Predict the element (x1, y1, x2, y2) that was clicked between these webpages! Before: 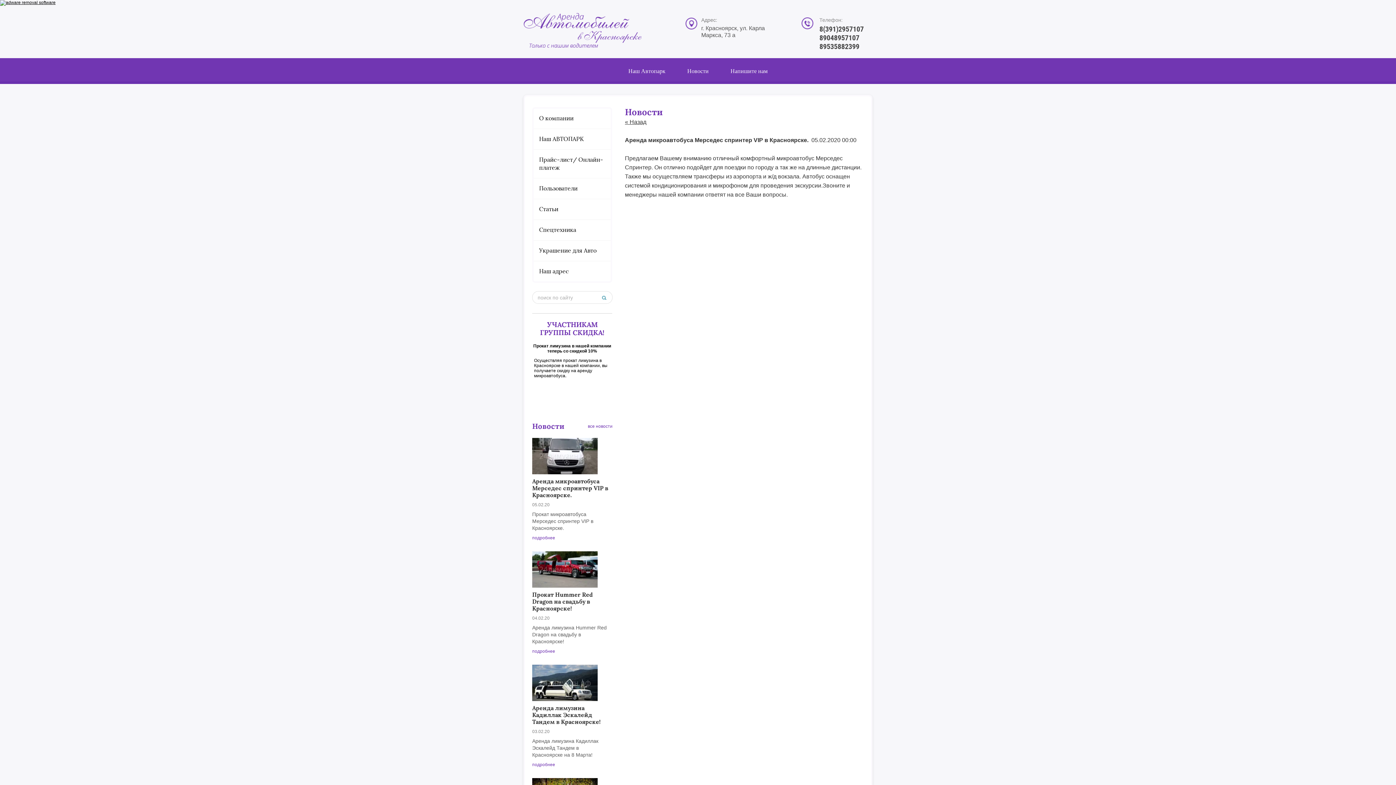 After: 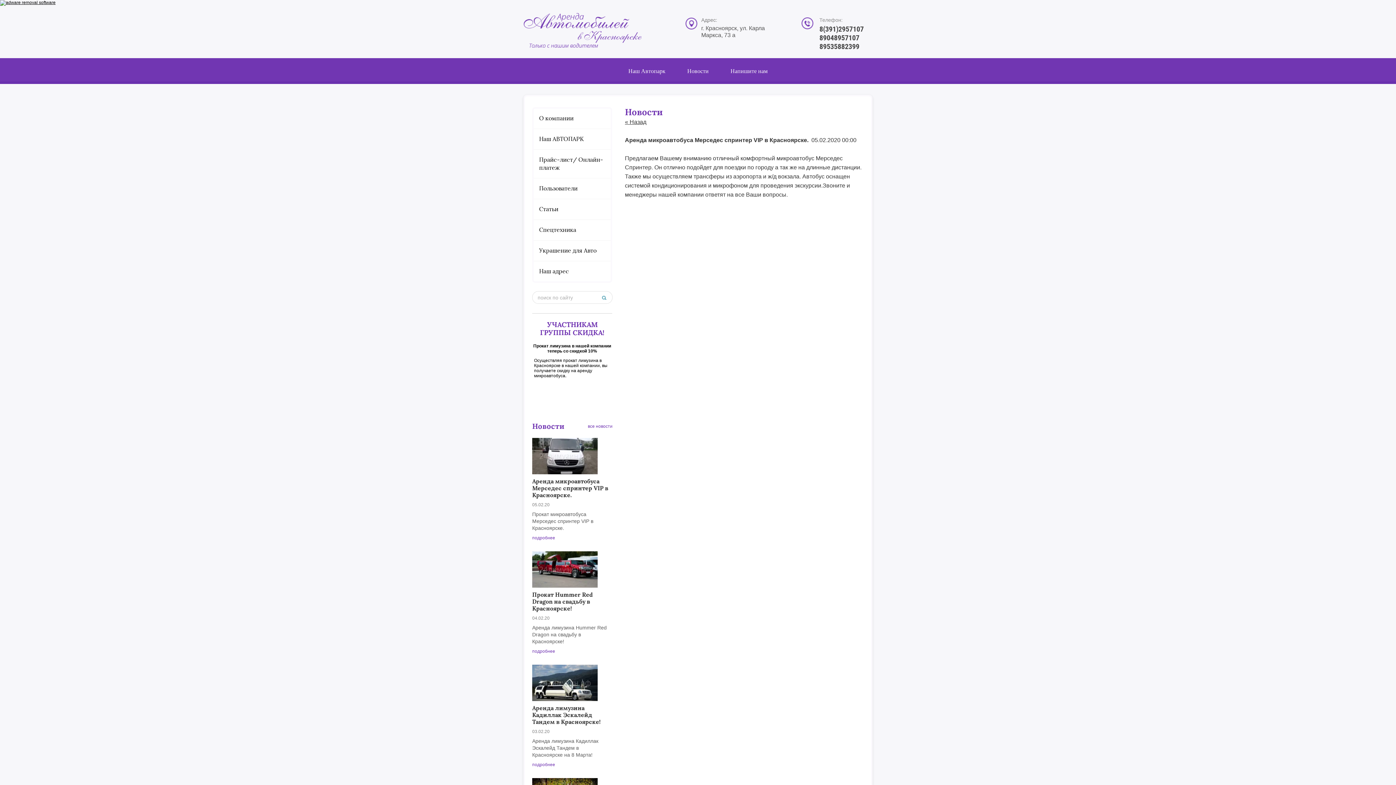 Action: bbox: (532, 535, 555, 540) label: подробнее